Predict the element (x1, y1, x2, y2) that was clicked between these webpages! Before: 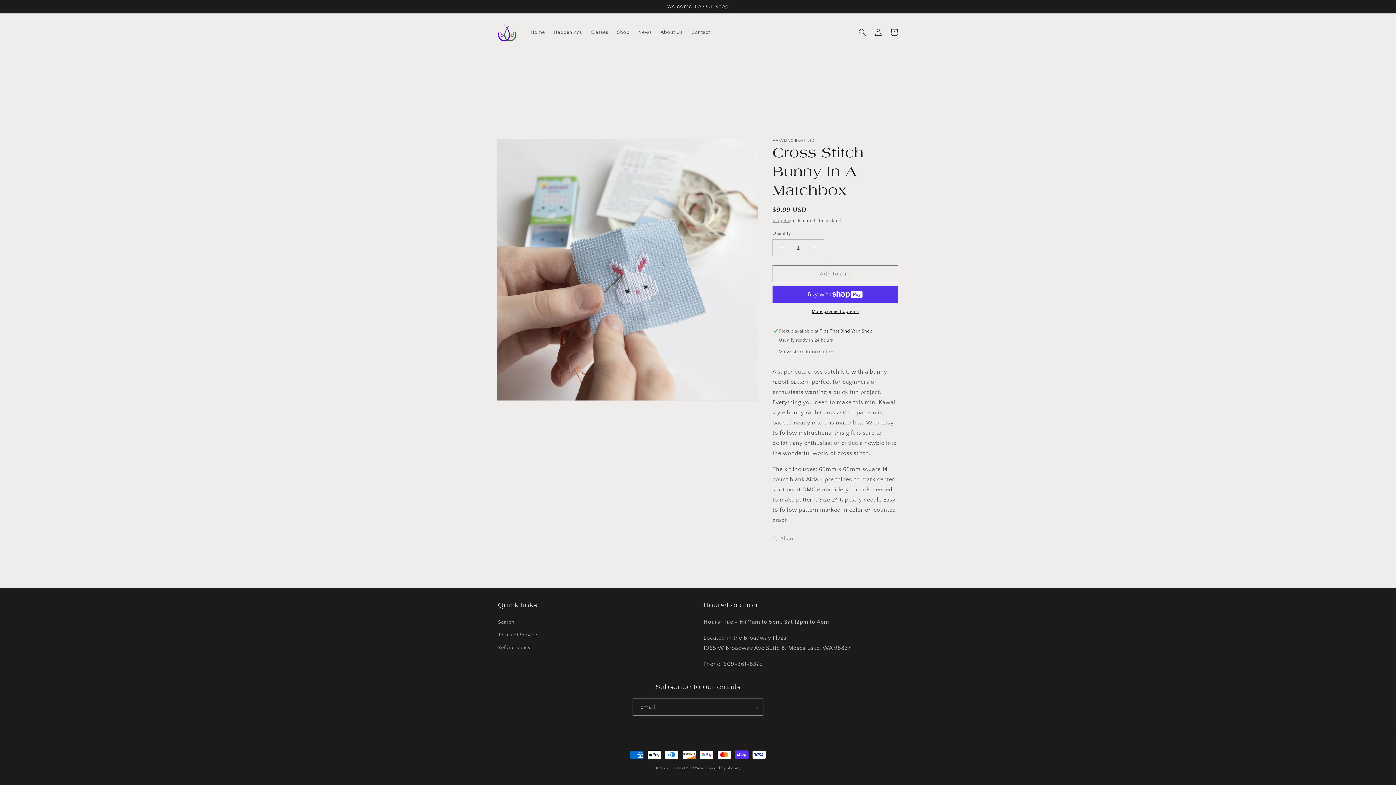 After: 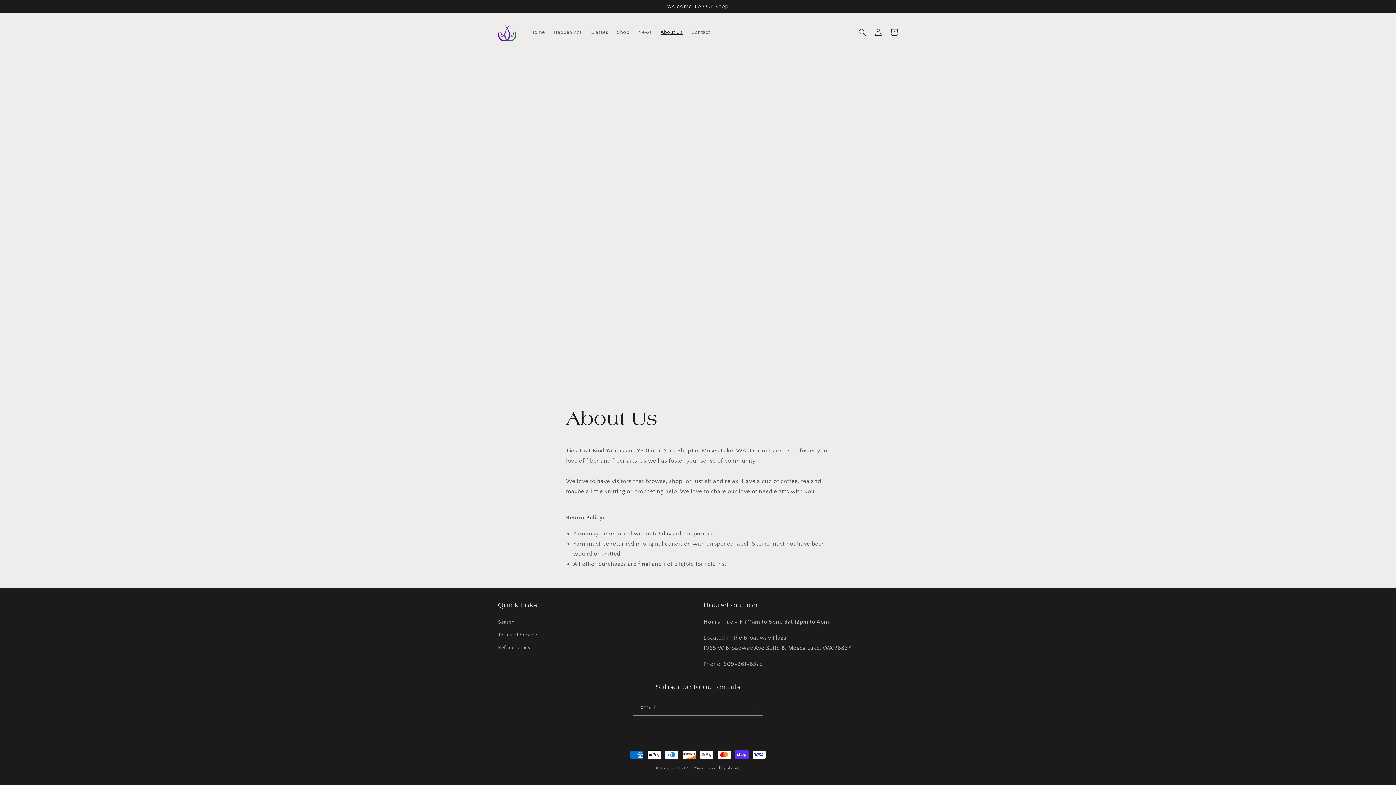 Action: bbox: (656, 24, 687, 40) label: About Us